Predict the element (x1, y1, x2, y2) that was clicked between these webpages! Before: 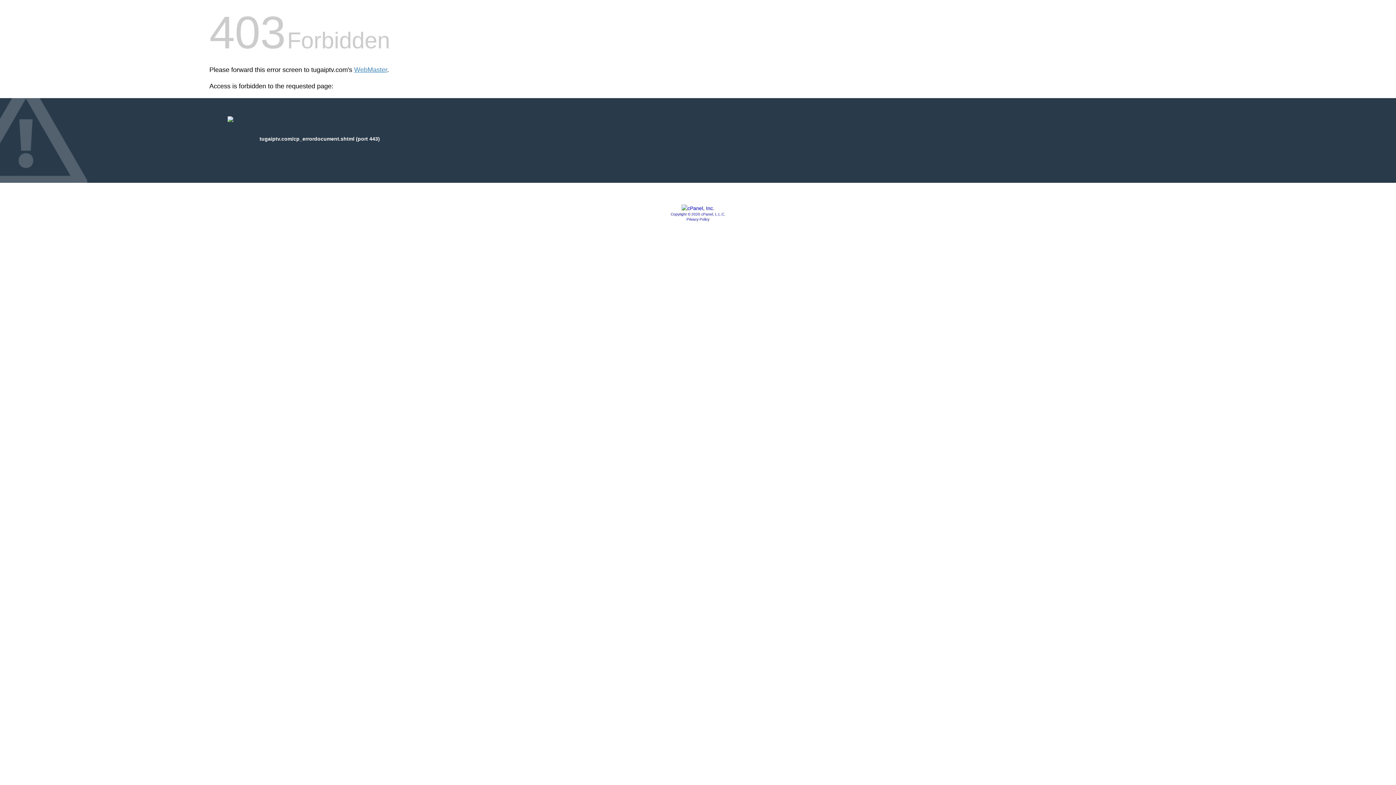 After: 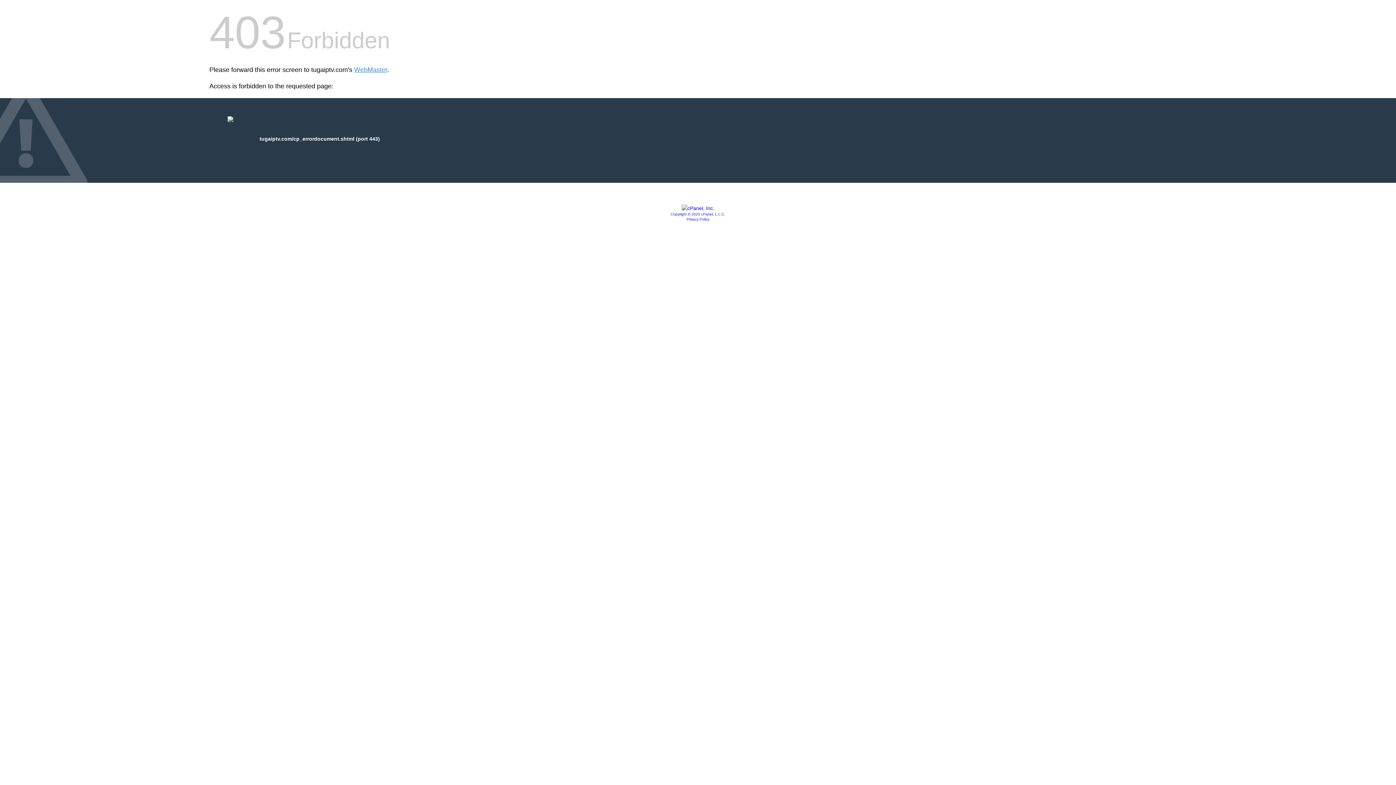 Action: bbox: (681, 205, 714, 211)